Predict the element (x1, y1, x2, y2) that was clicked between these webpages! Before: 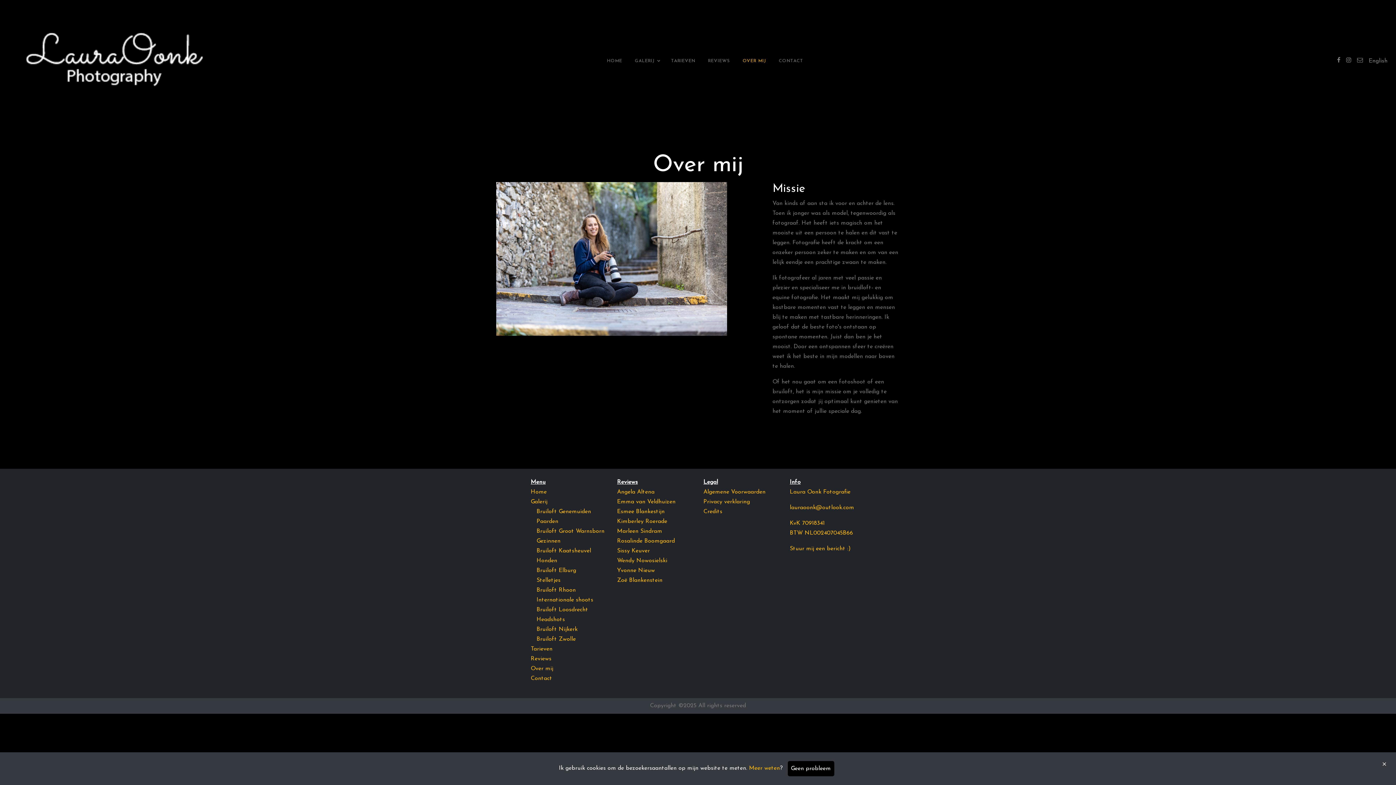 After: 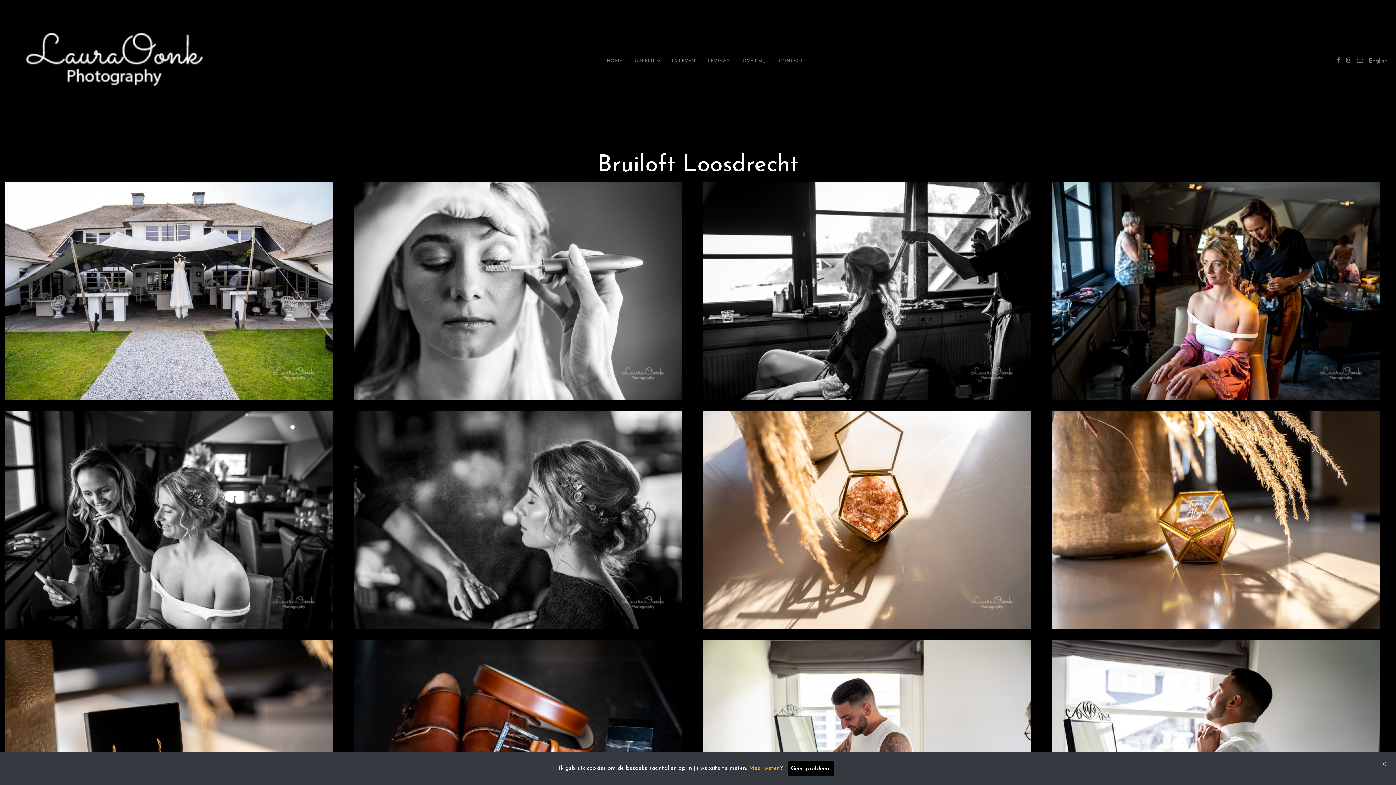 Action: bbox: (536, 607, 588, 613) label: Bruiloft Loosdrecht